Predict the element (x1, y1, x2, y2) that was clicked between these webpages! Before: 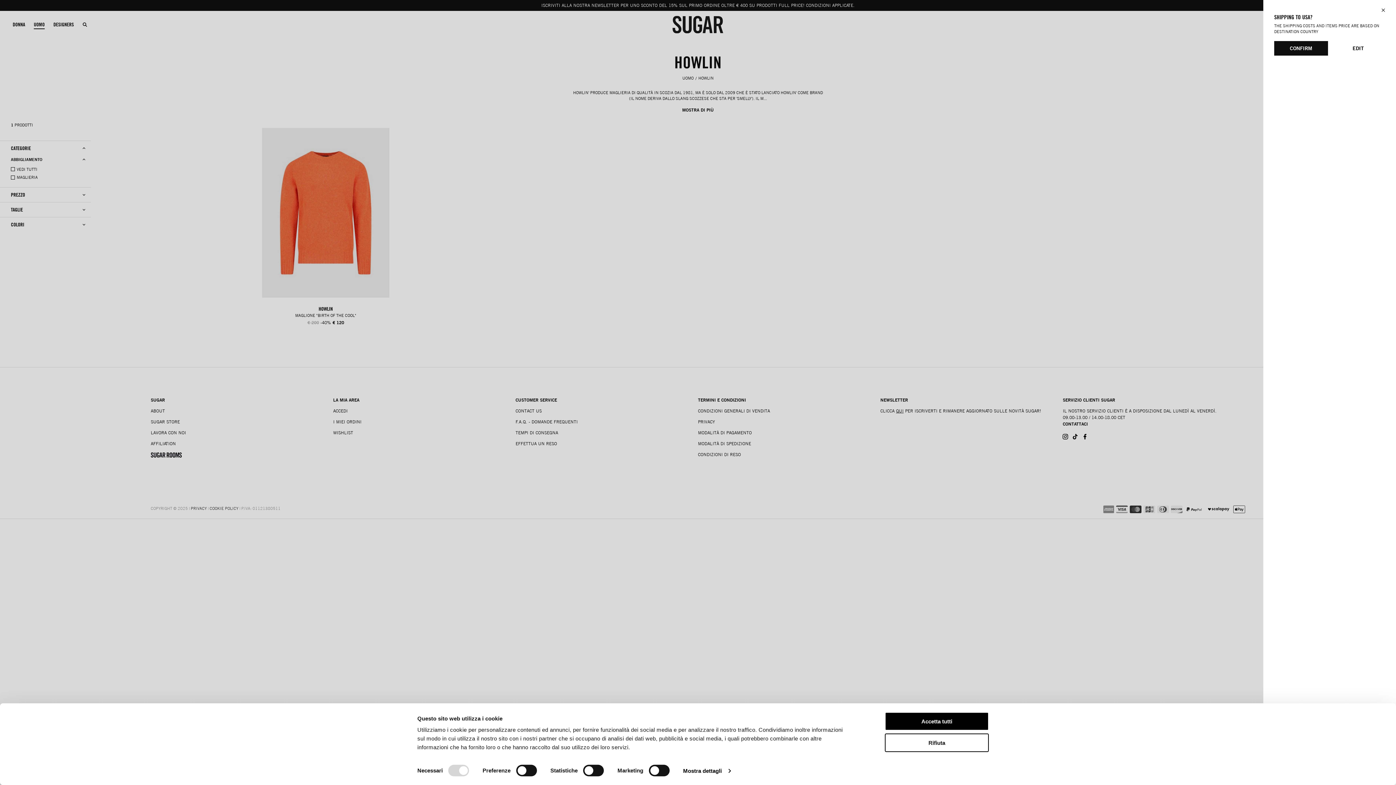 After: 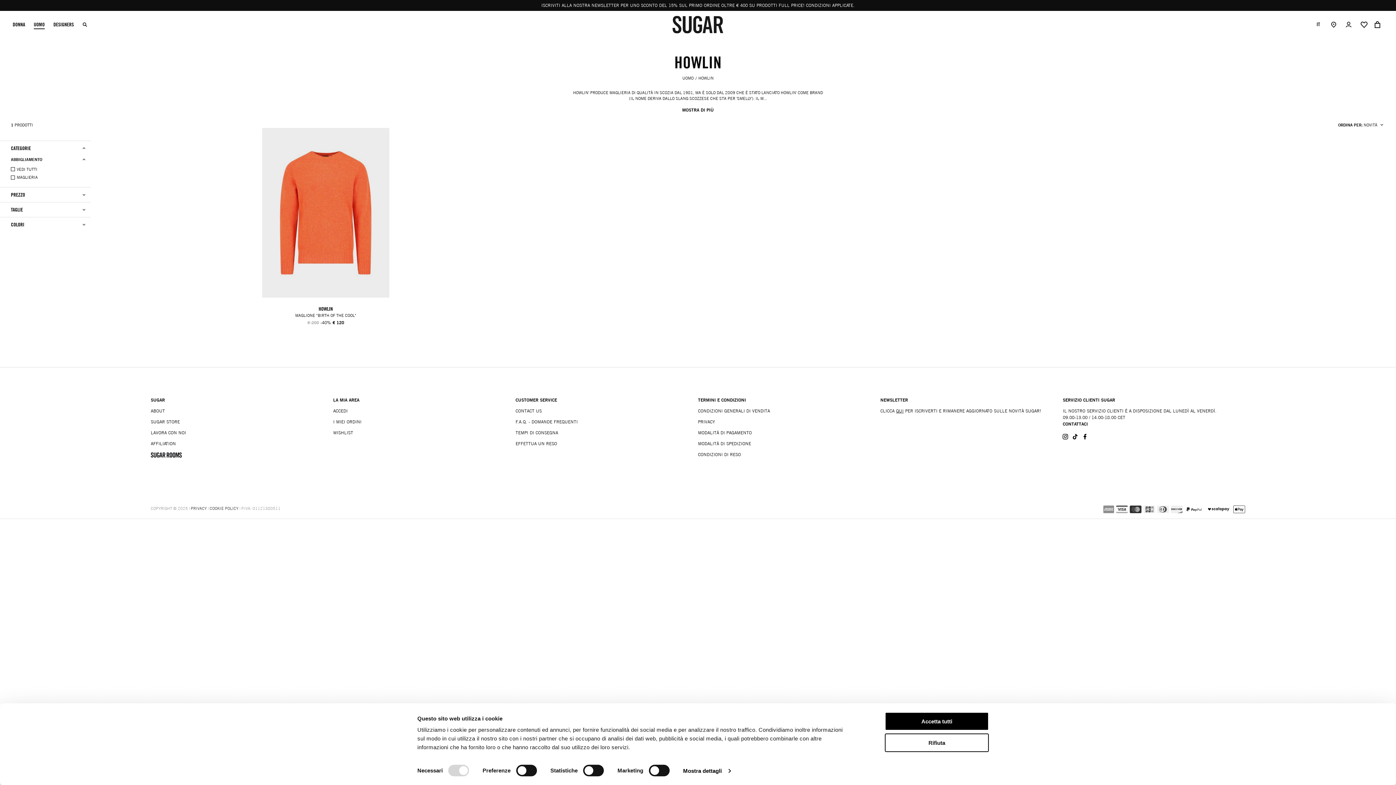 Action: bbox: (1381, 7, 1385, 12)